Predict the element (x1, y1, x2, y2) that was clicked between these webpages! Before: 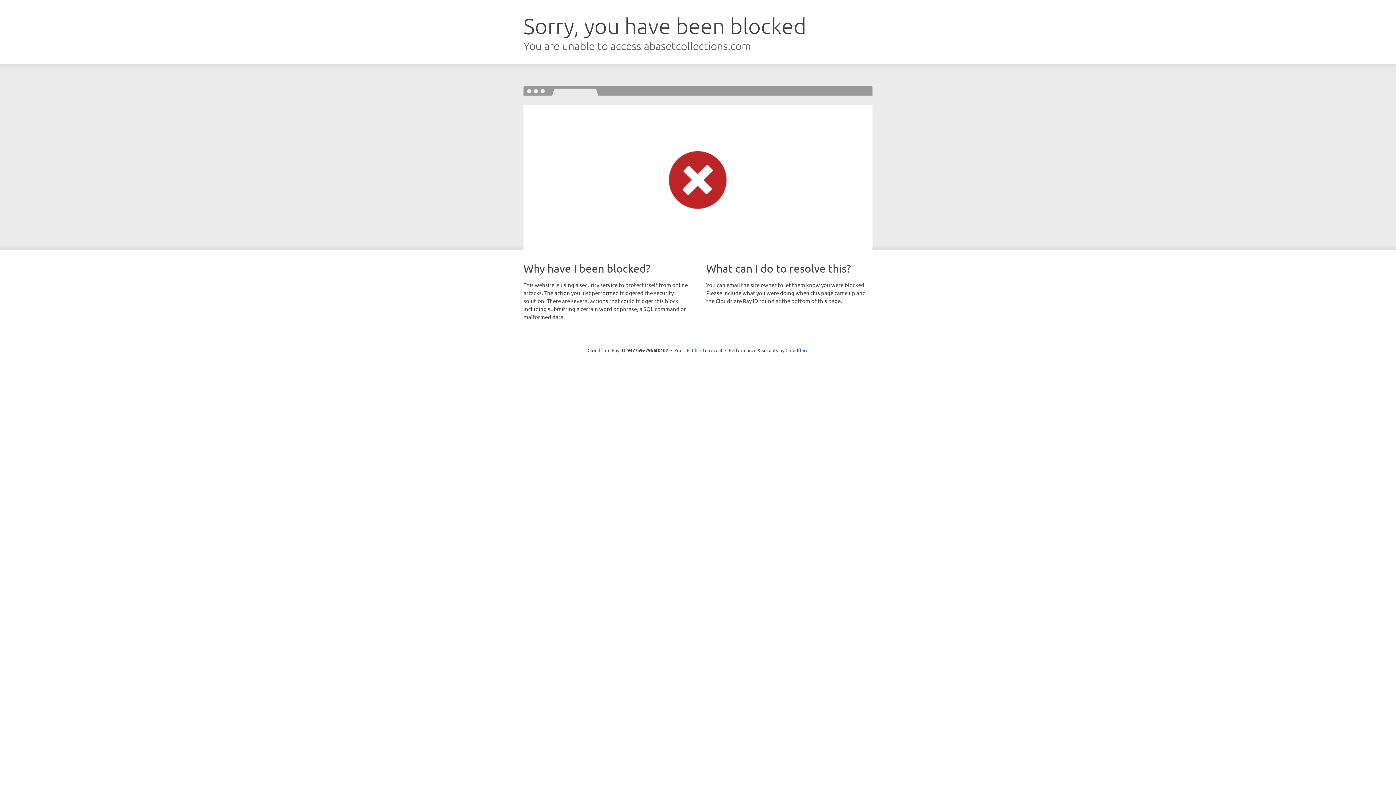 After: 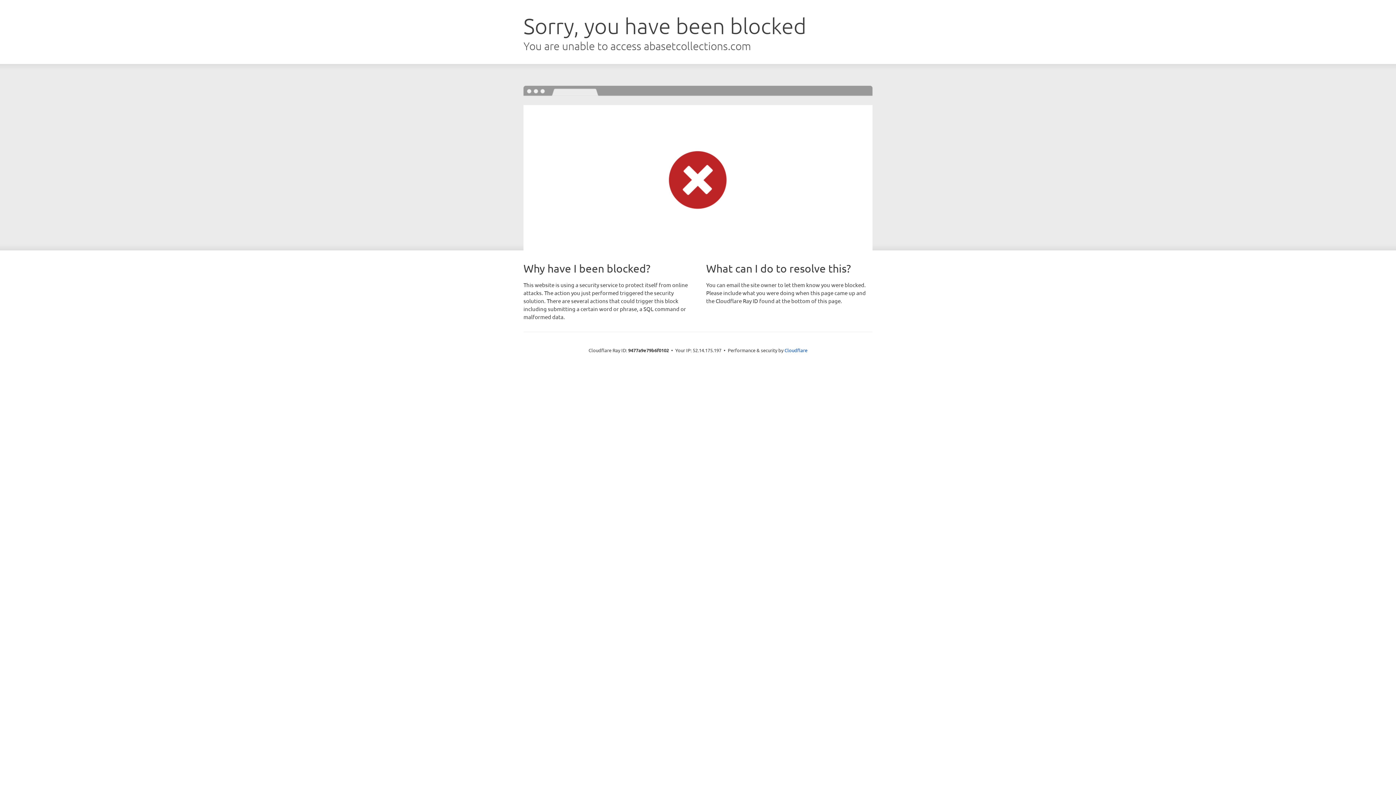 Action: label: Click to reveal bbox: (692, 346, 722, 353)